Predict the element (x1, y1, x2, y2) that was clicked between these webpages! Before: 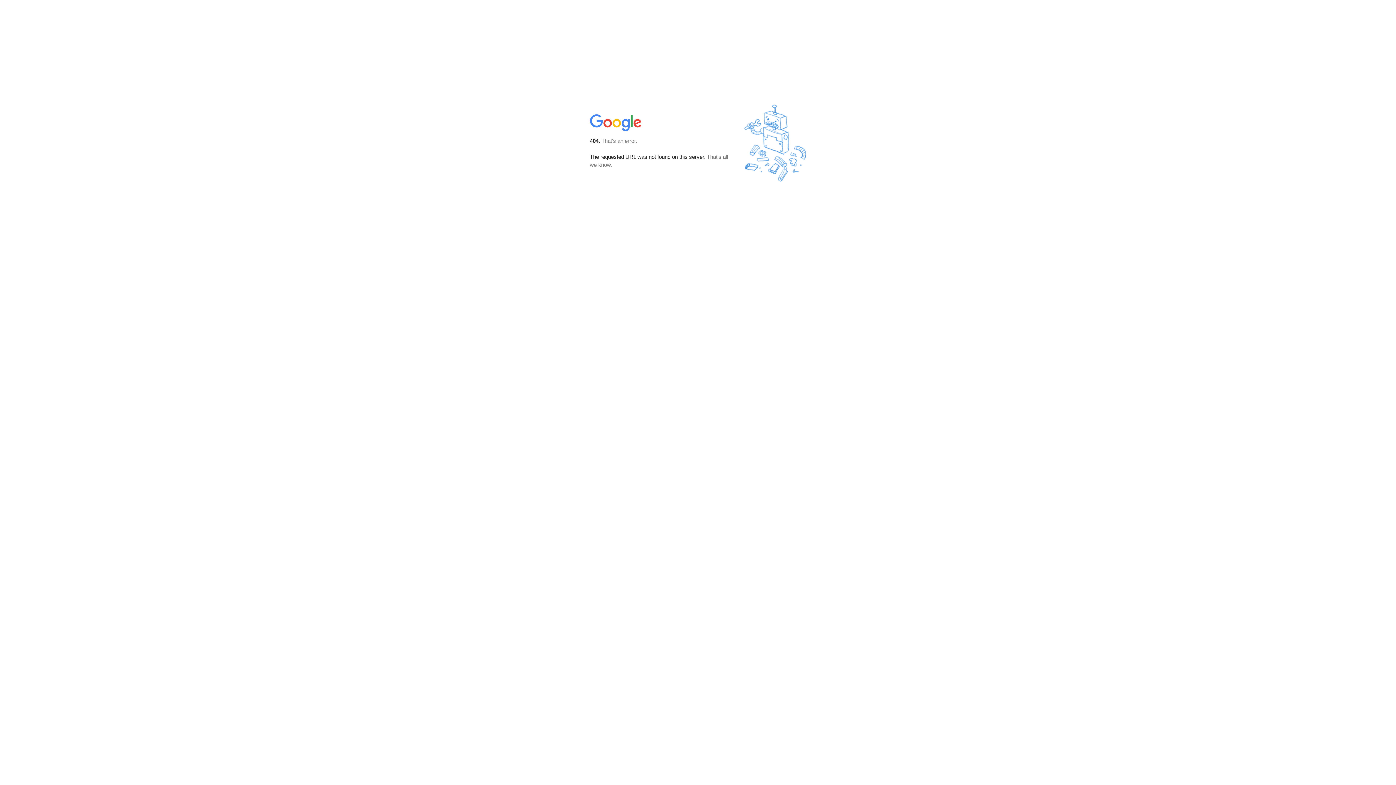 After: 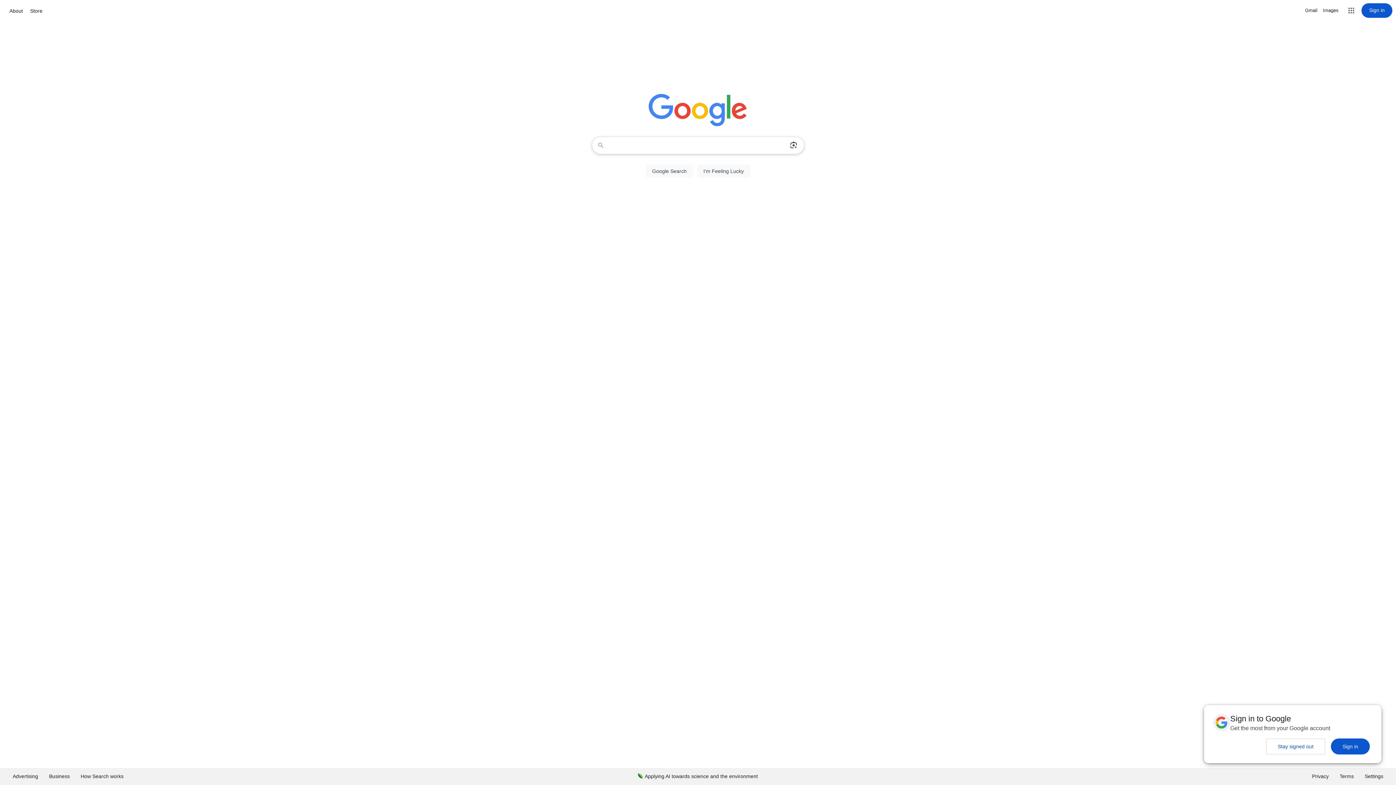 Action: bbox: (590, 127, 642, 134)